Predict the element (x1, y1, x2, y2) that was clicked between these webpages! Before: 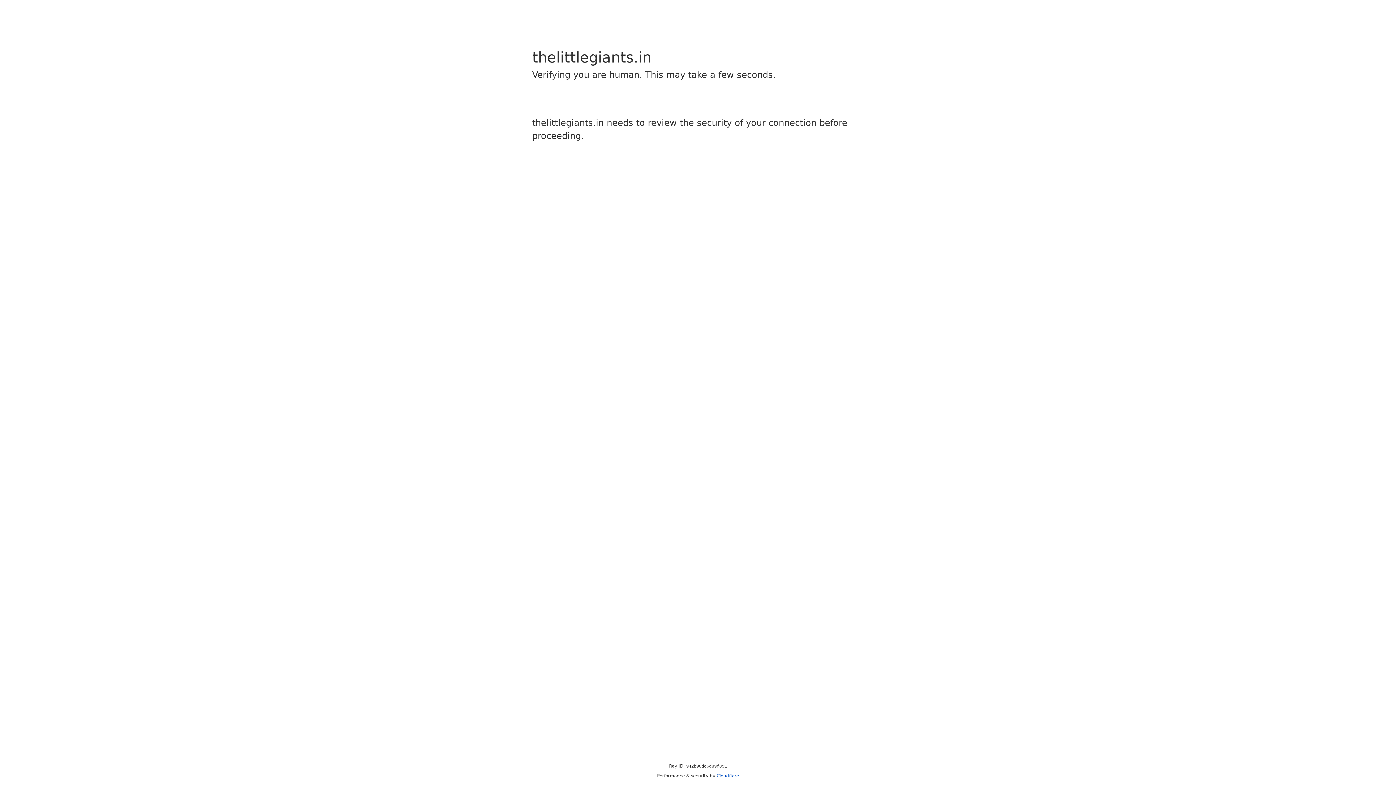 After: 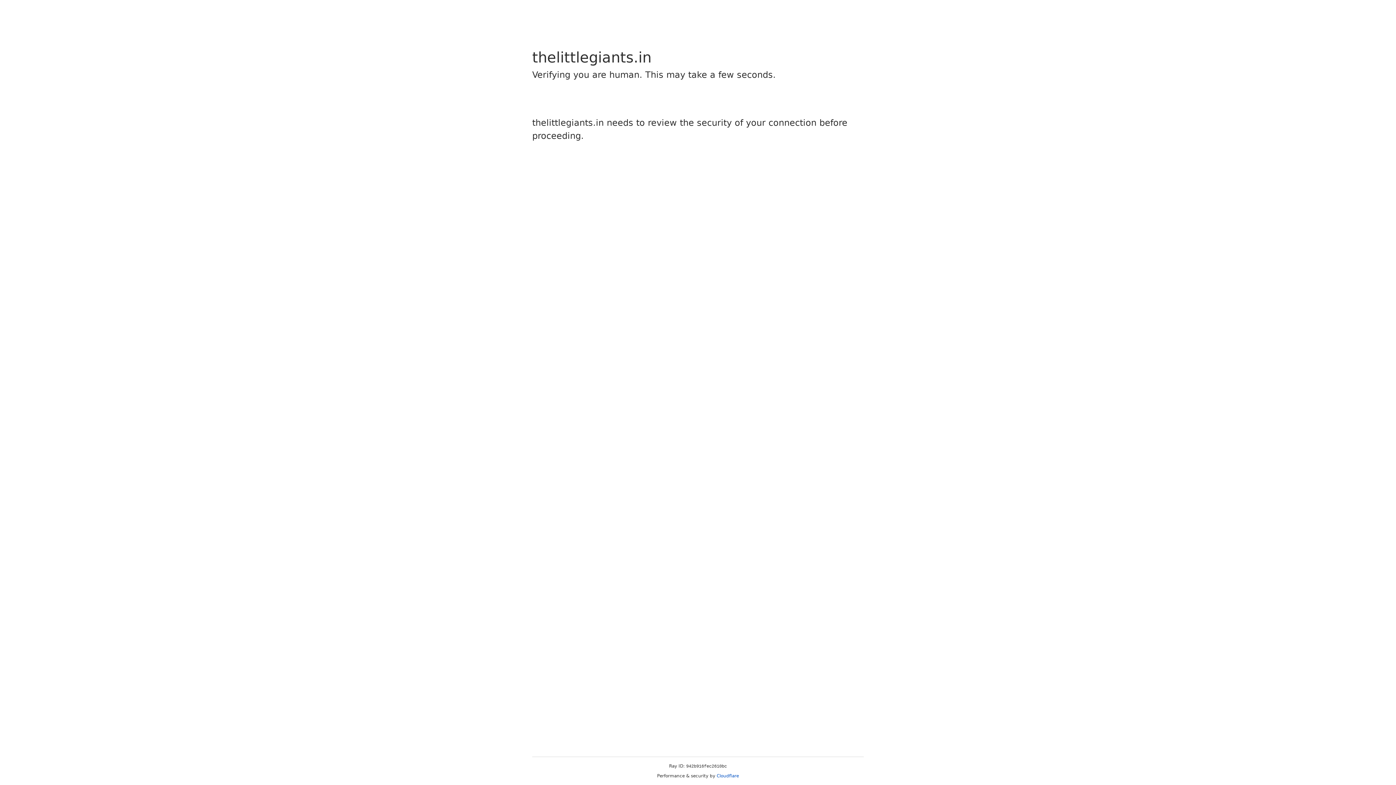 Action: label: Cloudflare bbox: (716, 773, 739, 778)